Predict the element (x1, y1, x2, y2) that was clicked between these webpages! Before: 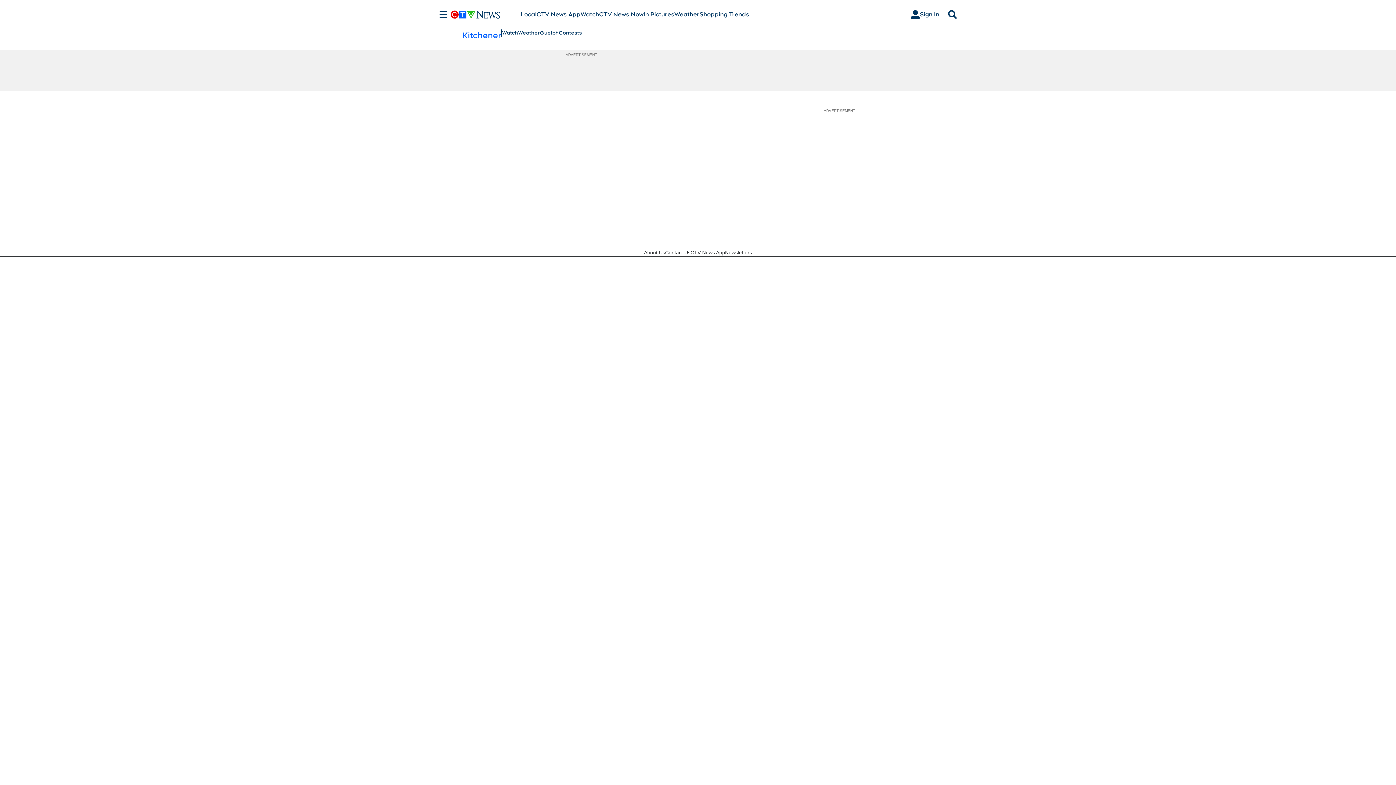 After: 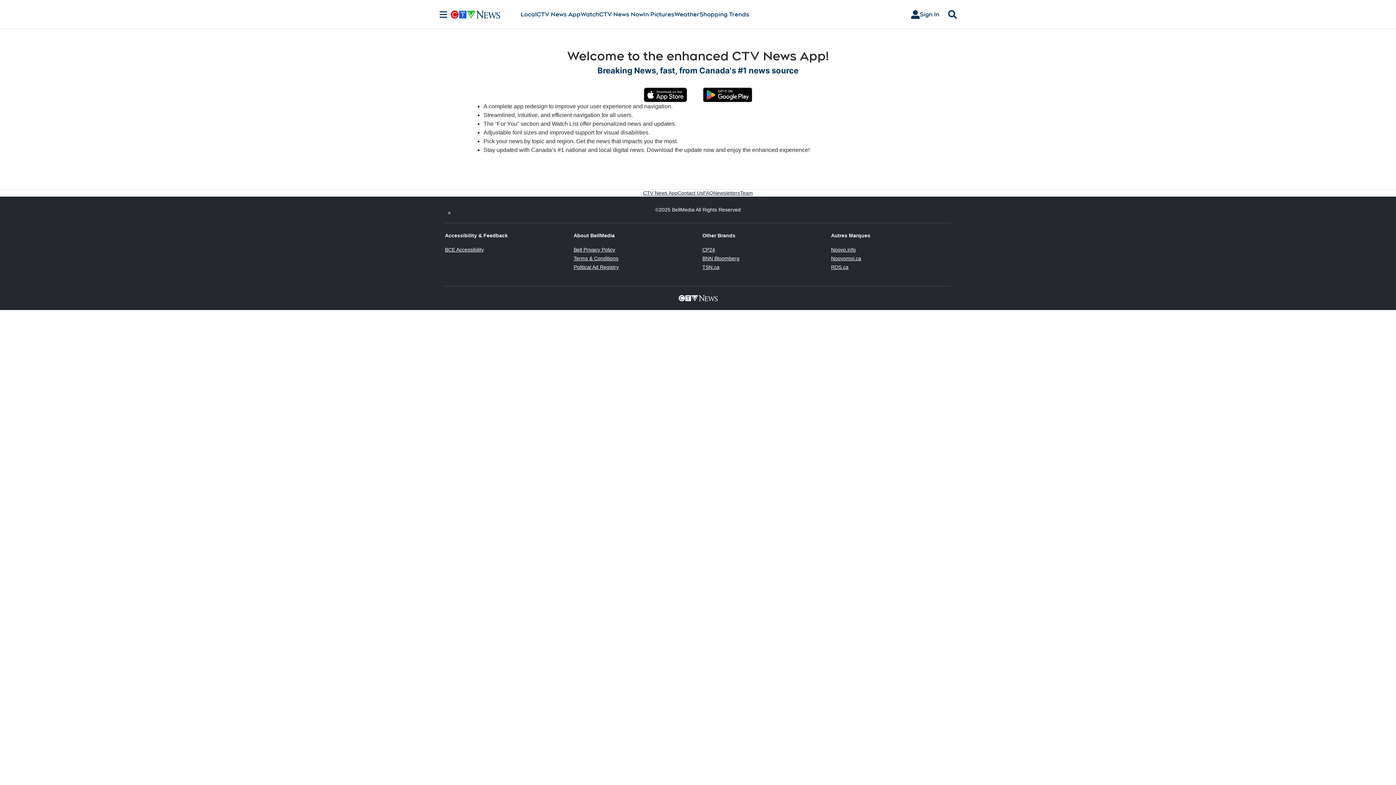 Action: label: CTV News App bbox: (690, 249, 725, 256)